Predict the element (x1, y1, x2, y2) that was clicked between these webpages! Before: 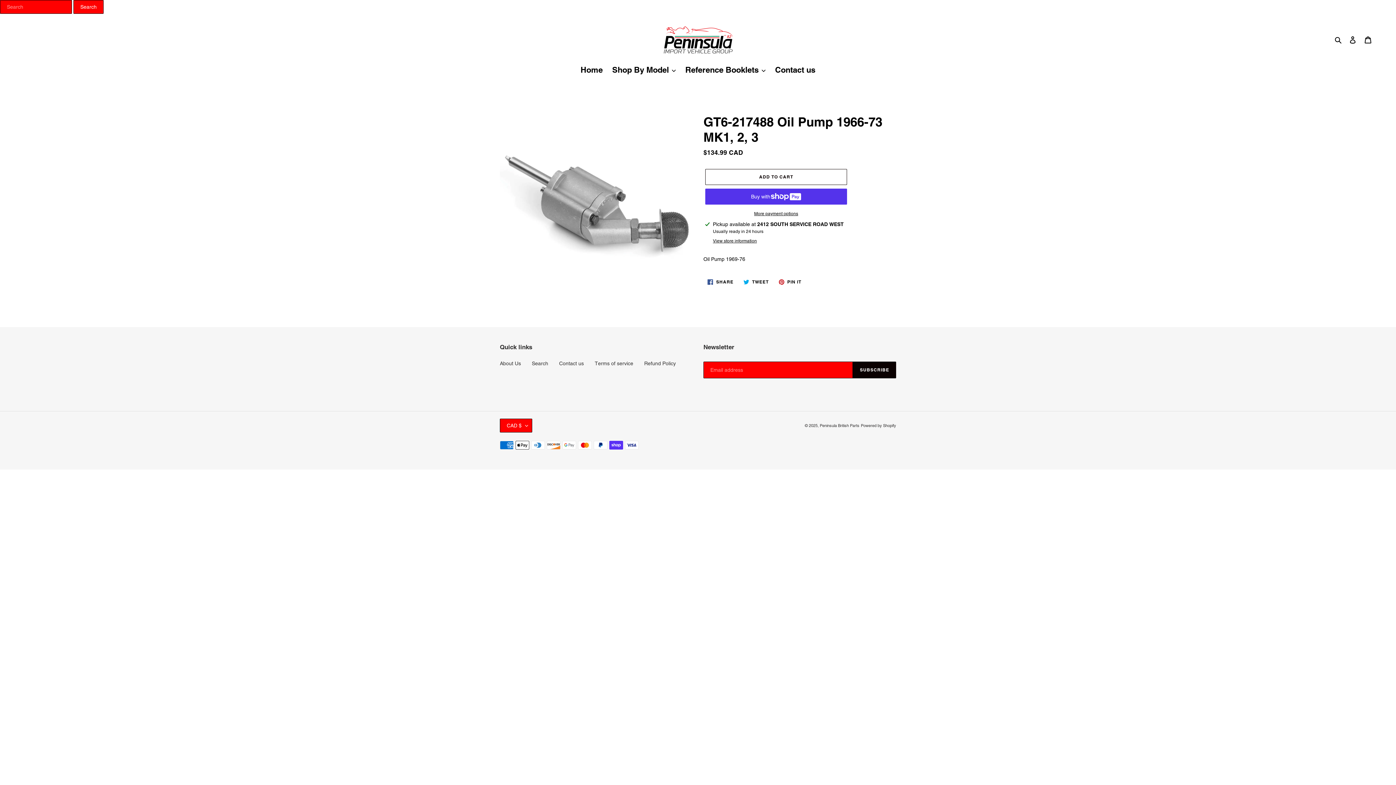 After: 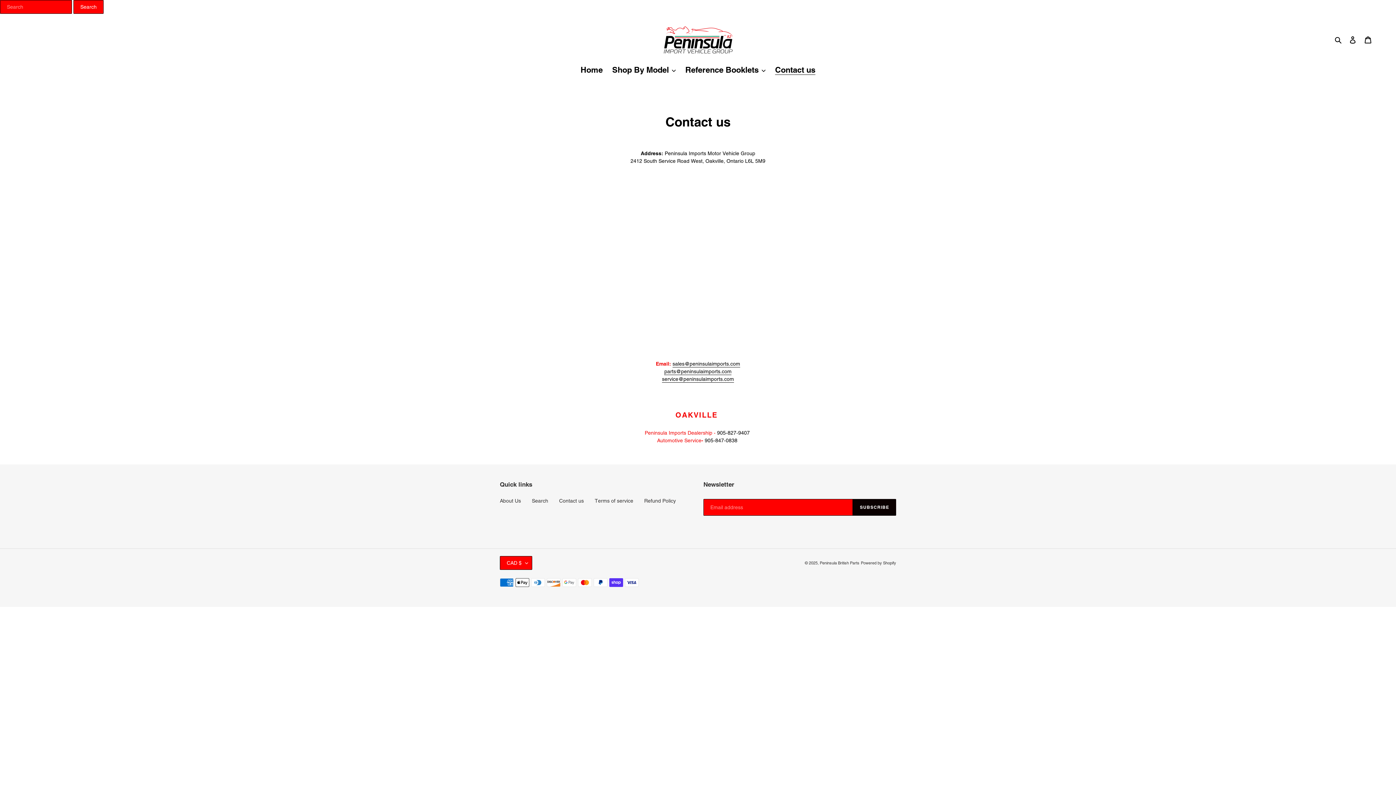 Action: label: Contact us bbox: (559, 360, 584, 366)